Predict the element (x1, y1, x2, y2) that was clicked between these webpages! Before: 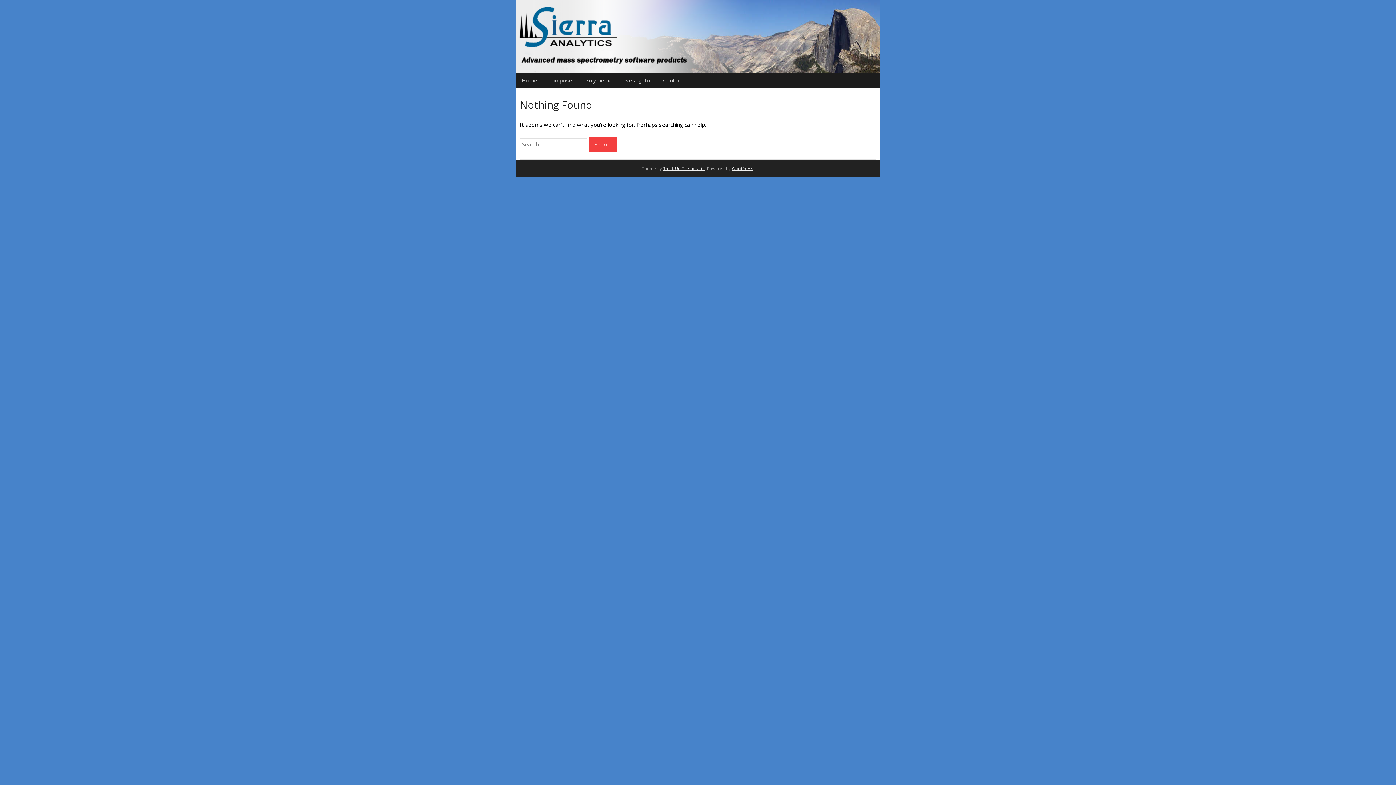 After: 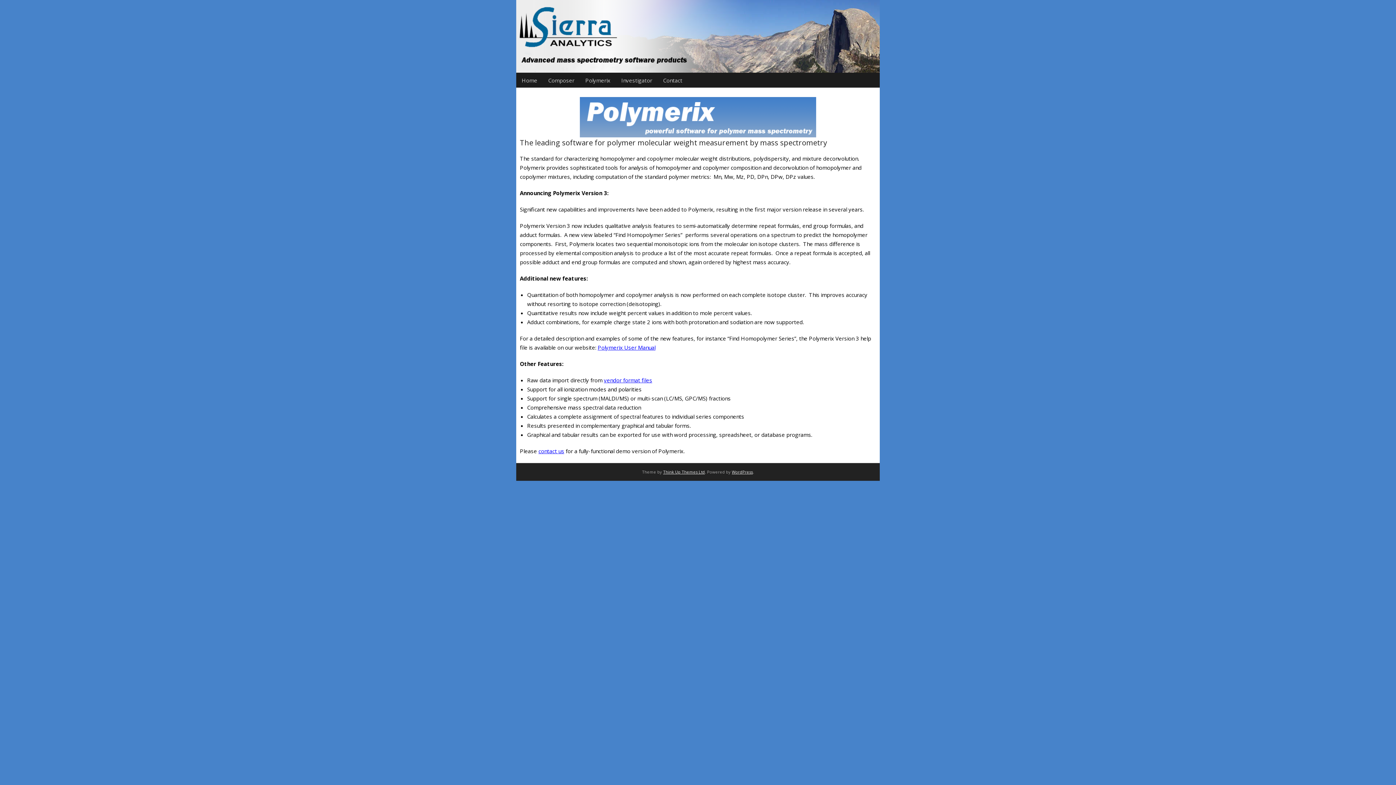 Action: bbox: (580, 72, 616, 87) label: Polymerix